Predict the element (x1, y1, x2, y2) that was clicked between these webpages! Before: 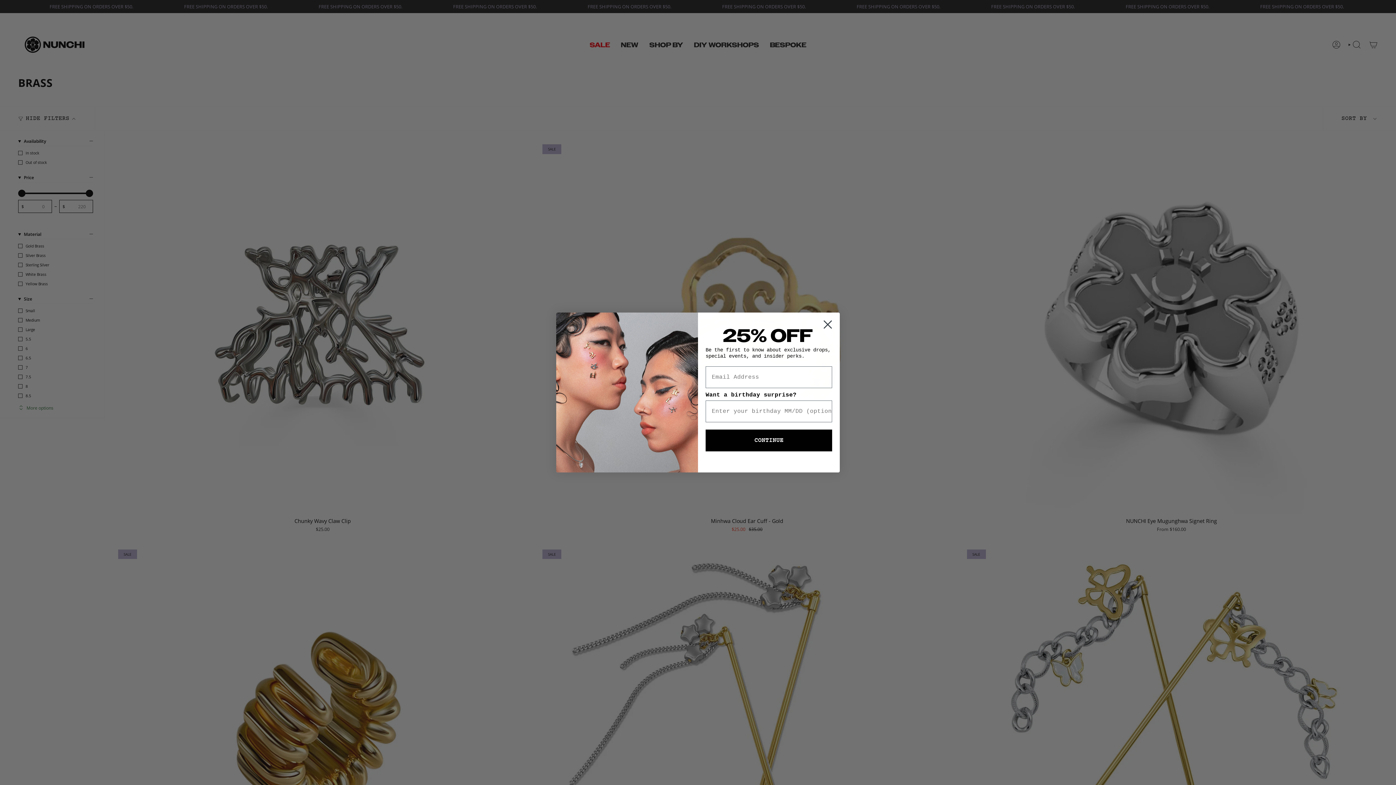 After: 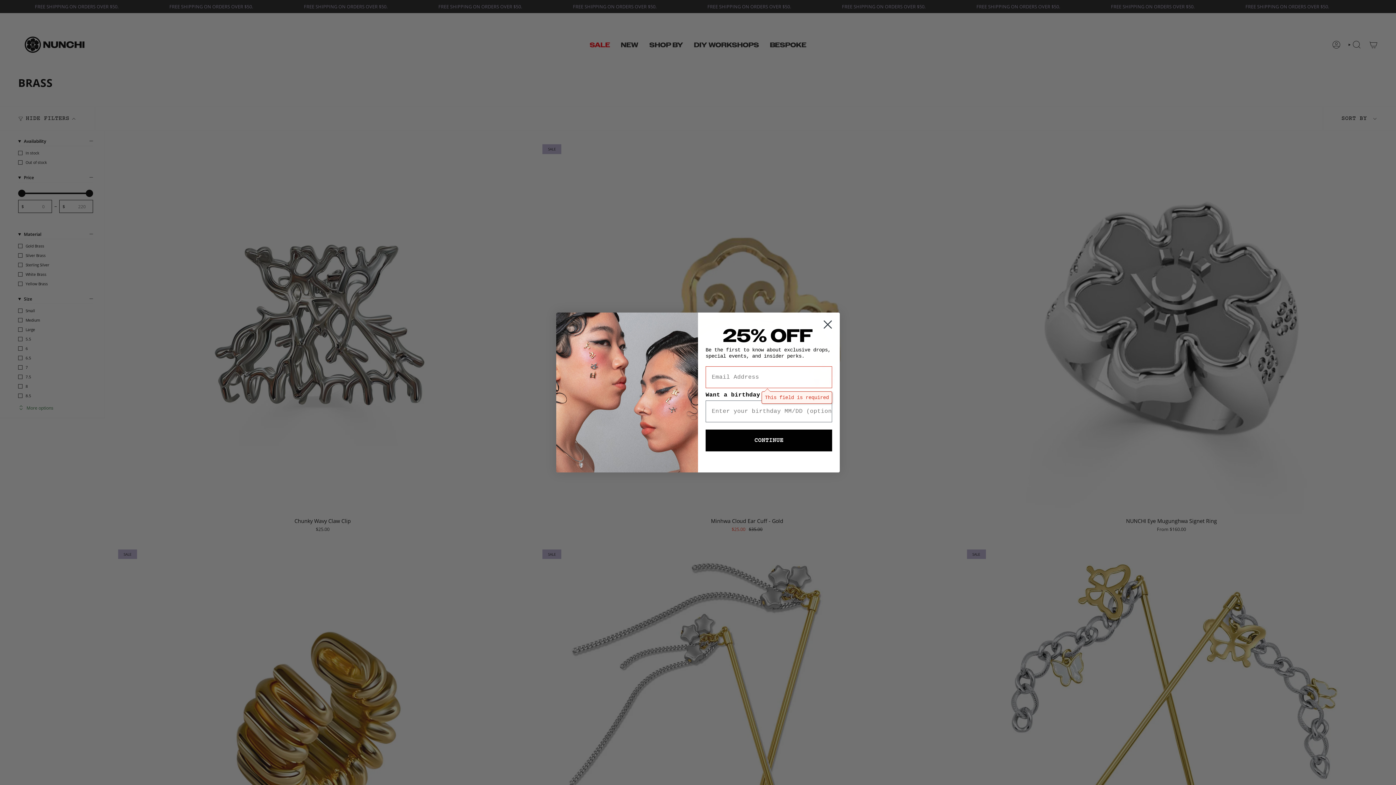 Action: label: CONTINUE bbox: (705, 447, 832, 469)